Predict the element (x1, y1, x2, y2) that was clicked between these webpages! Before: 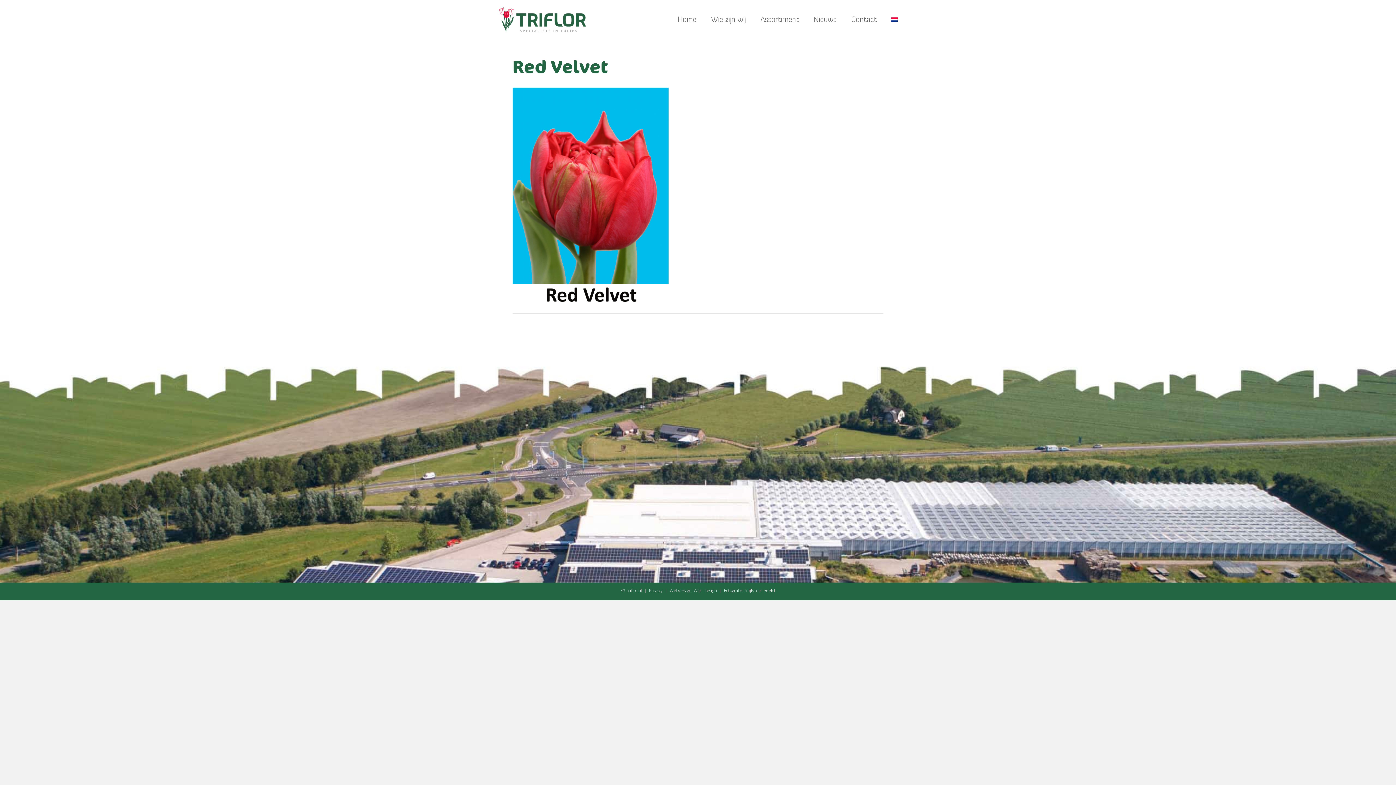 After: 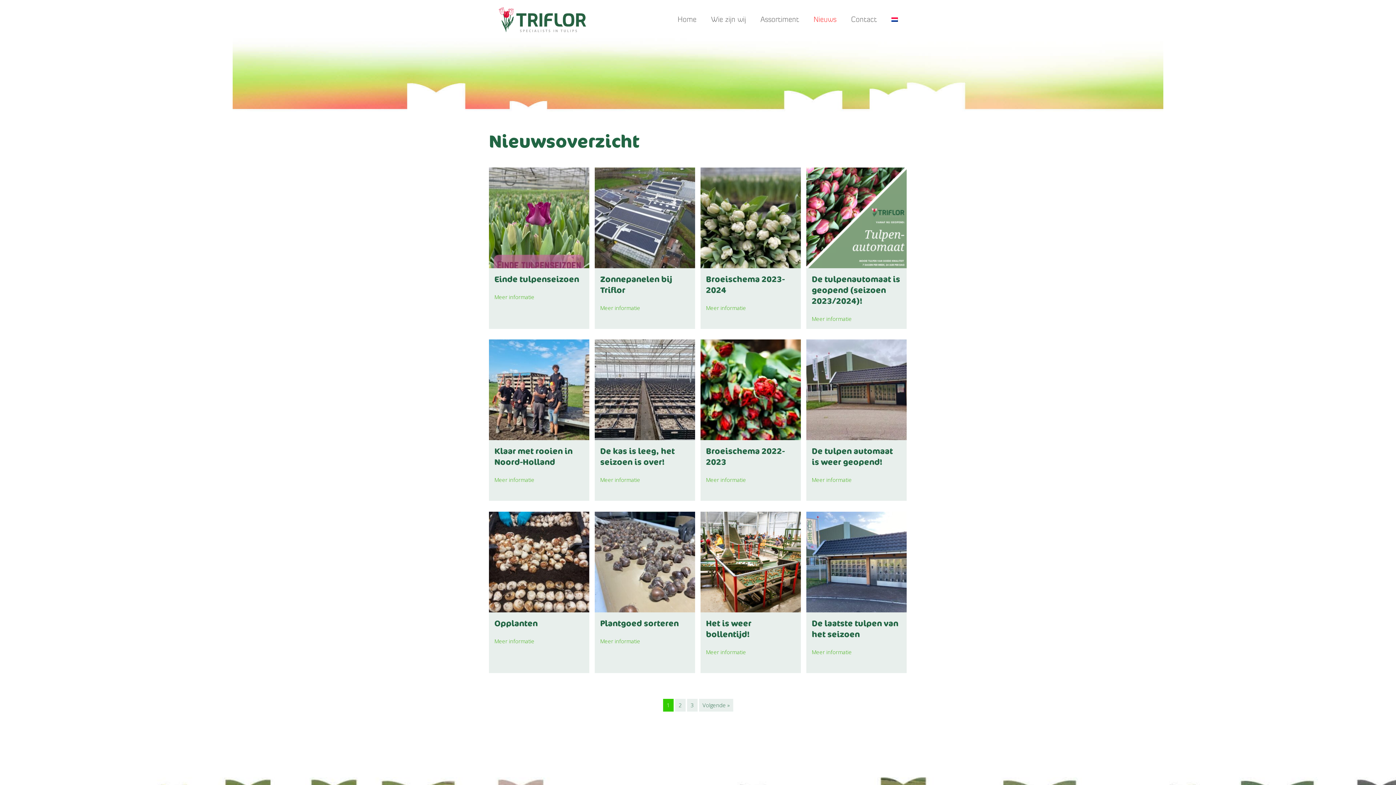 Action: label: Nieuws bbox: (808, 10, 842, 28)